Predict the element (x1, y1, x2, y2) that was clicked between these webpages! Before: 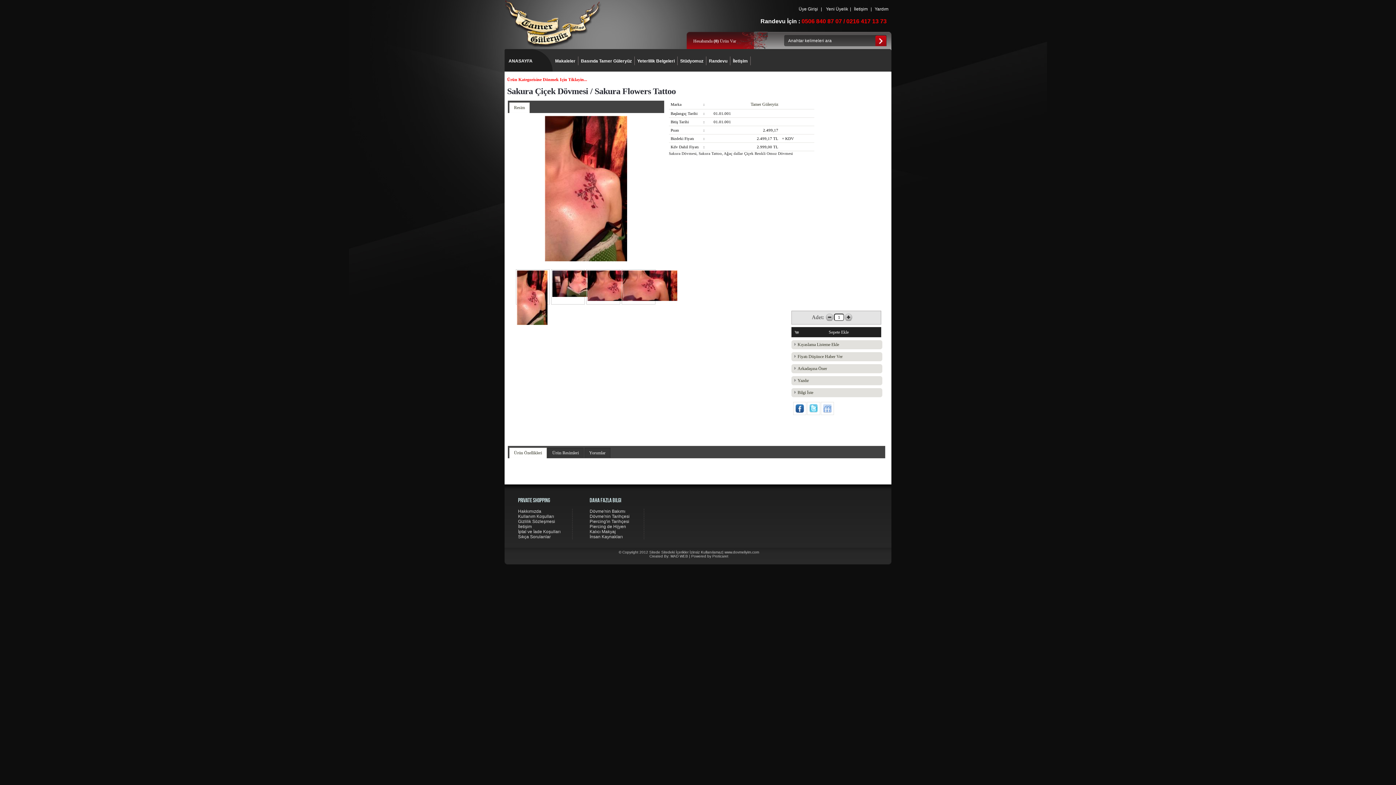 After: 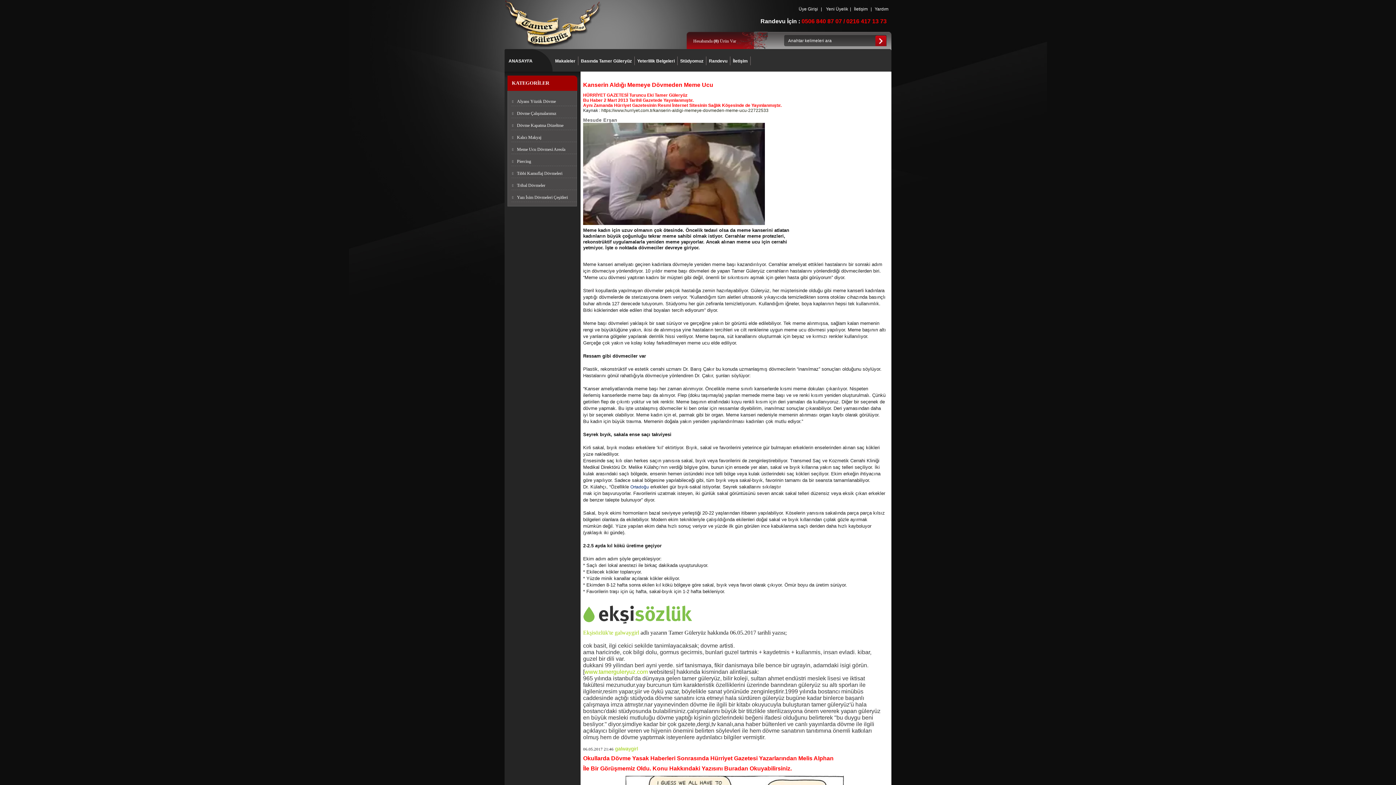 Action: label: Basında Tamer Güleryüz bbox: (578, 56, 634, 65)